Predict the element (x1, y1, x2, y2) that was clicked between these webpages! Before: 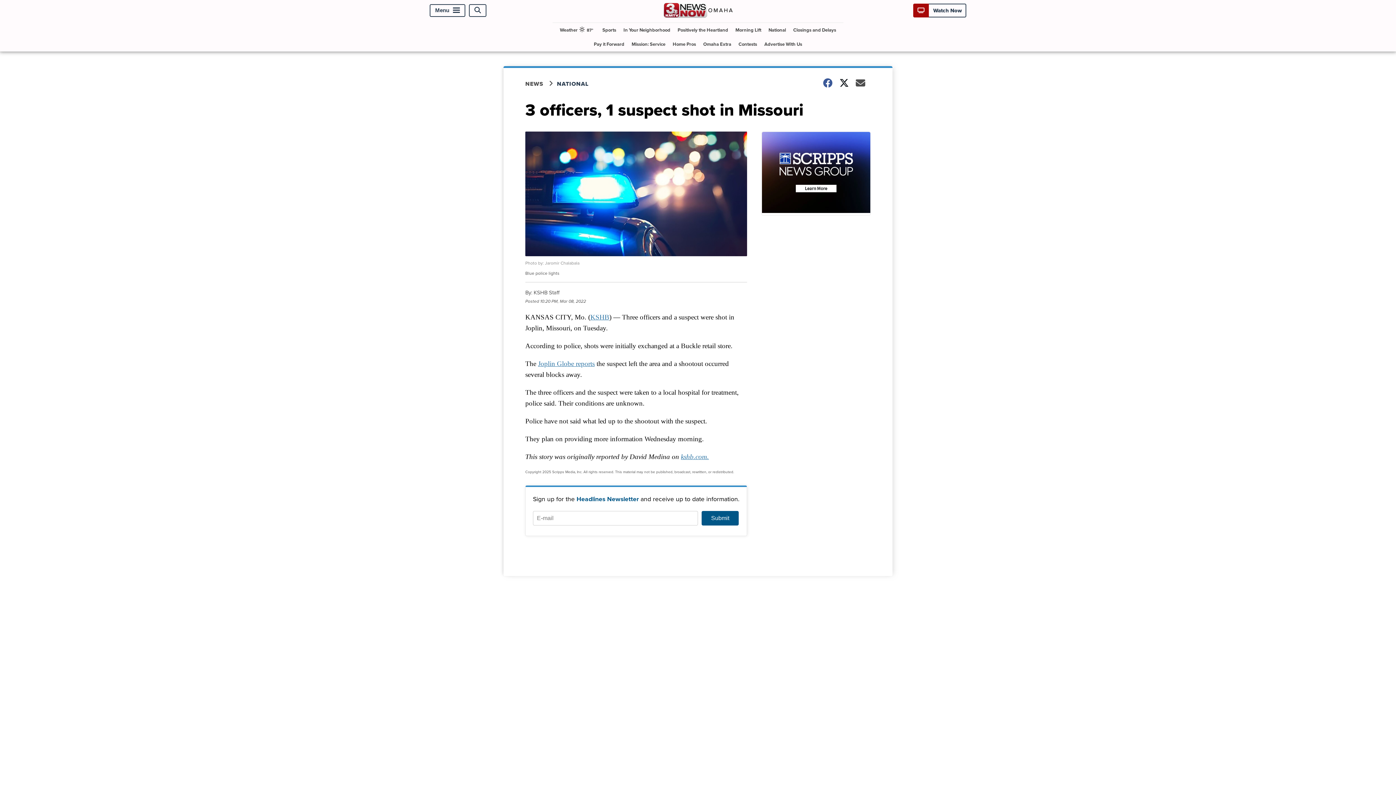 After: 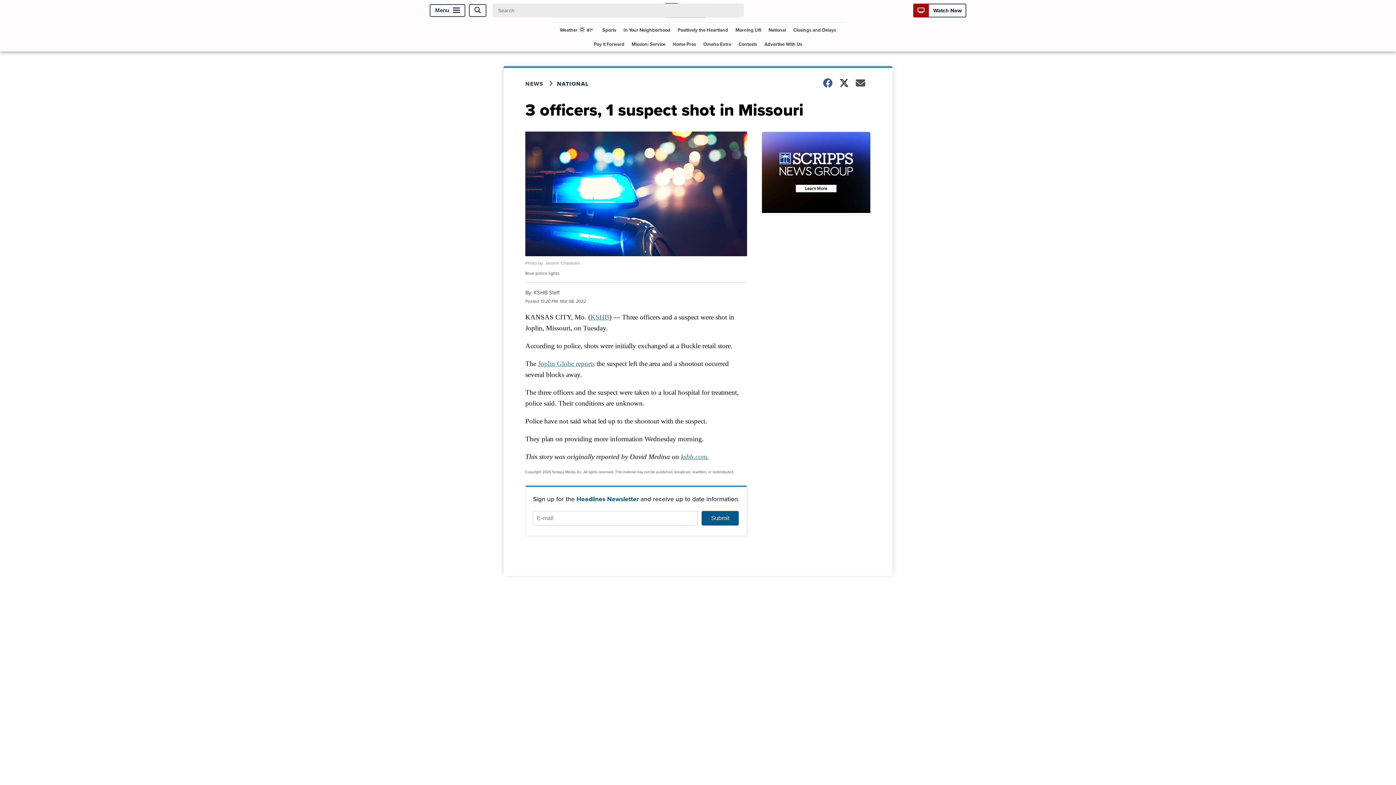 Action: label: Open Search bbox: (469, 4, 486, 16)